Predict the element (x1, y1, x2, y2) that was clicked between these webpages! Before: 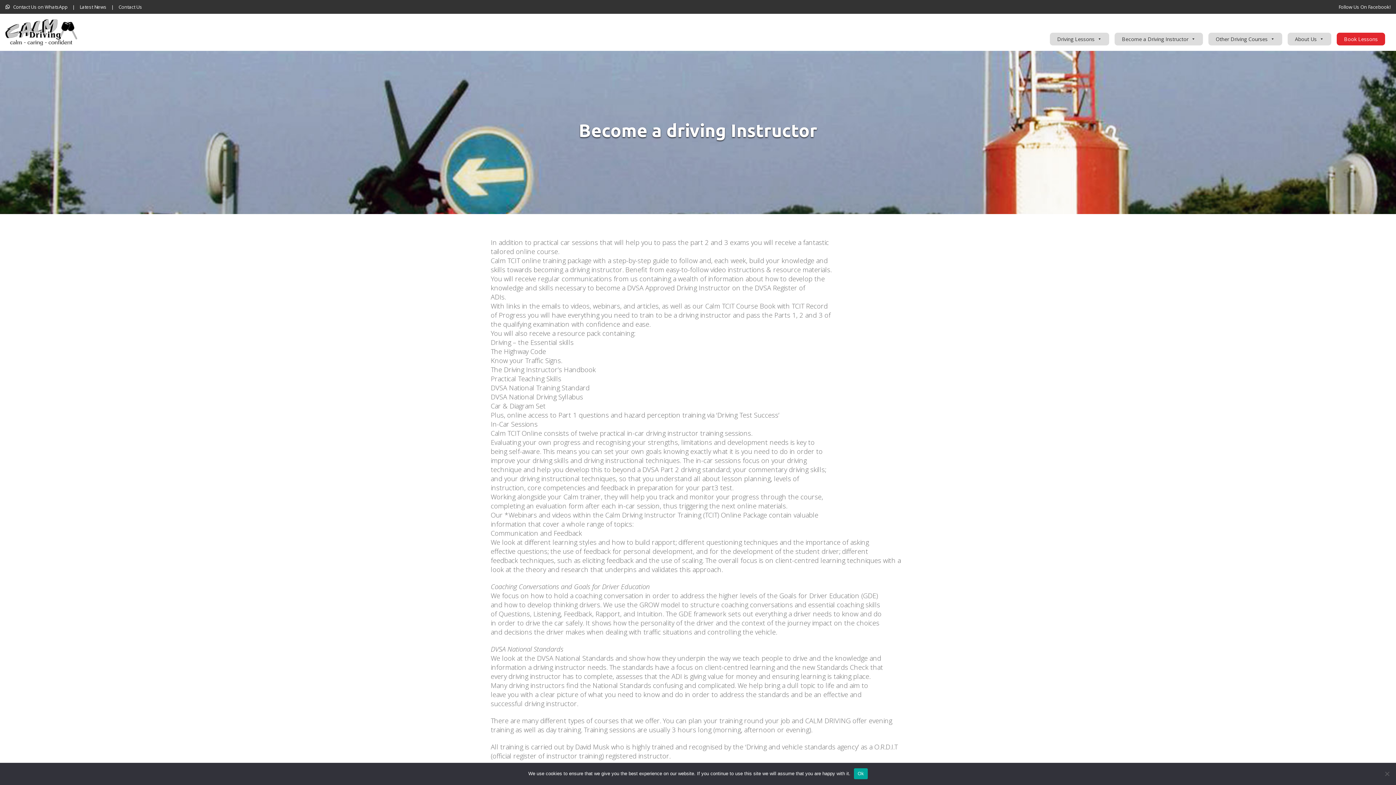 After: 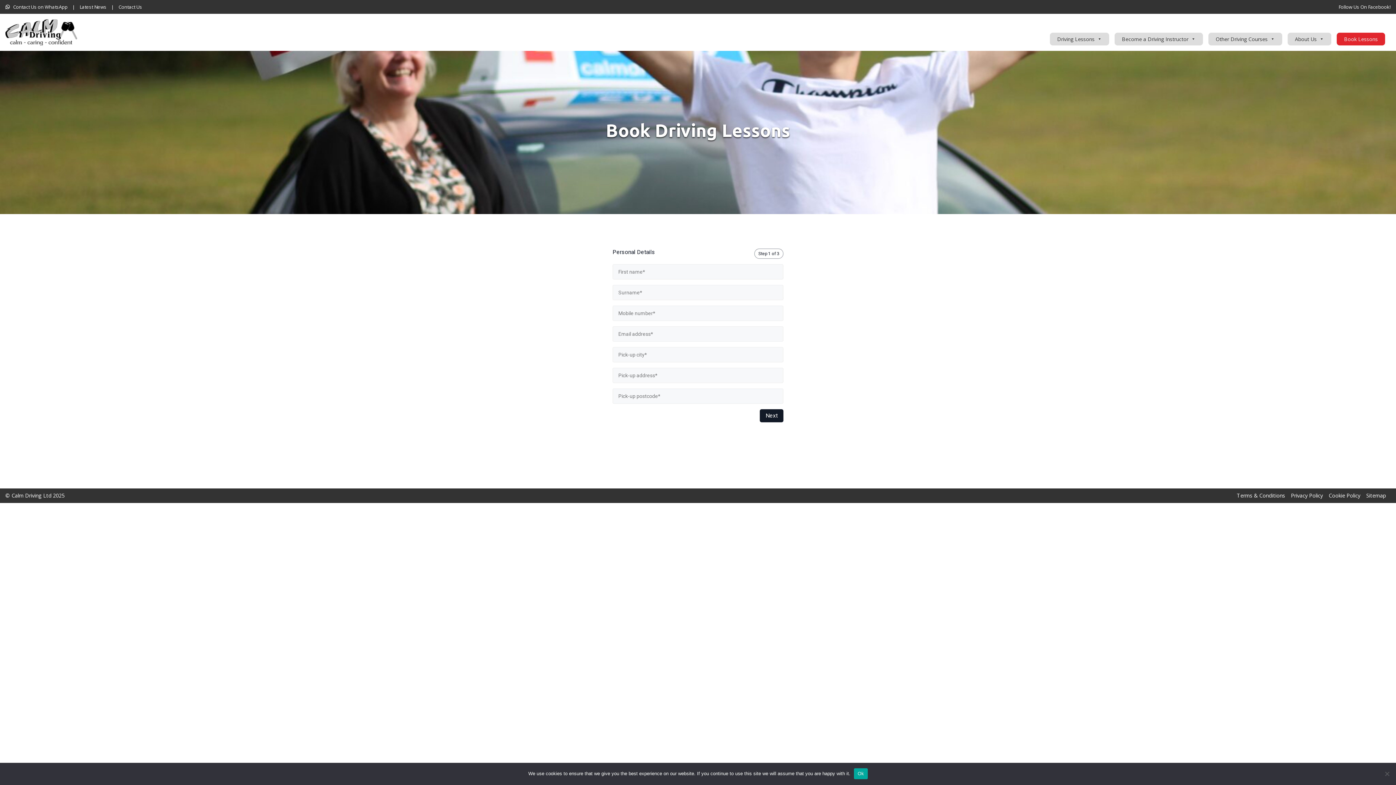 Action: label: Book Lessons bbox: (1337, 32, 1385, 45)